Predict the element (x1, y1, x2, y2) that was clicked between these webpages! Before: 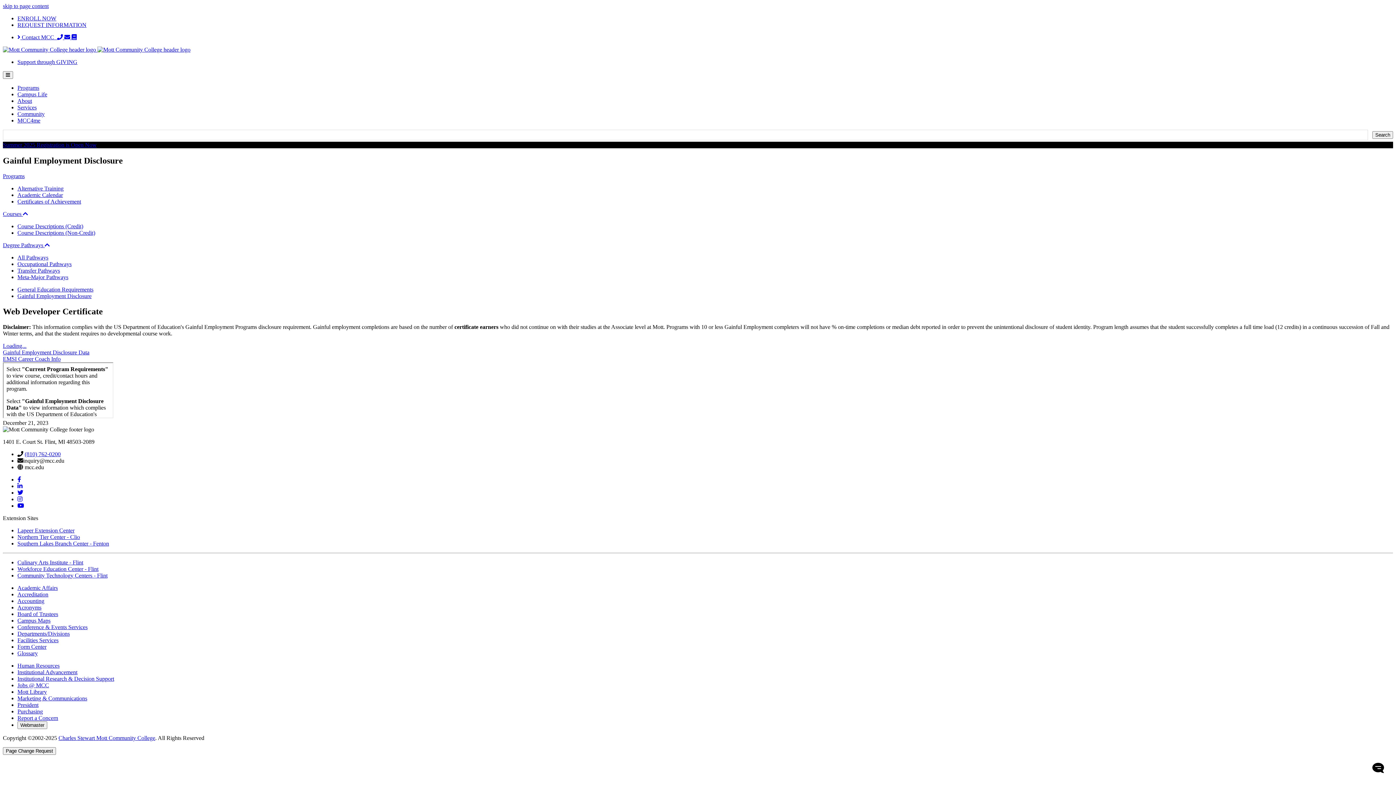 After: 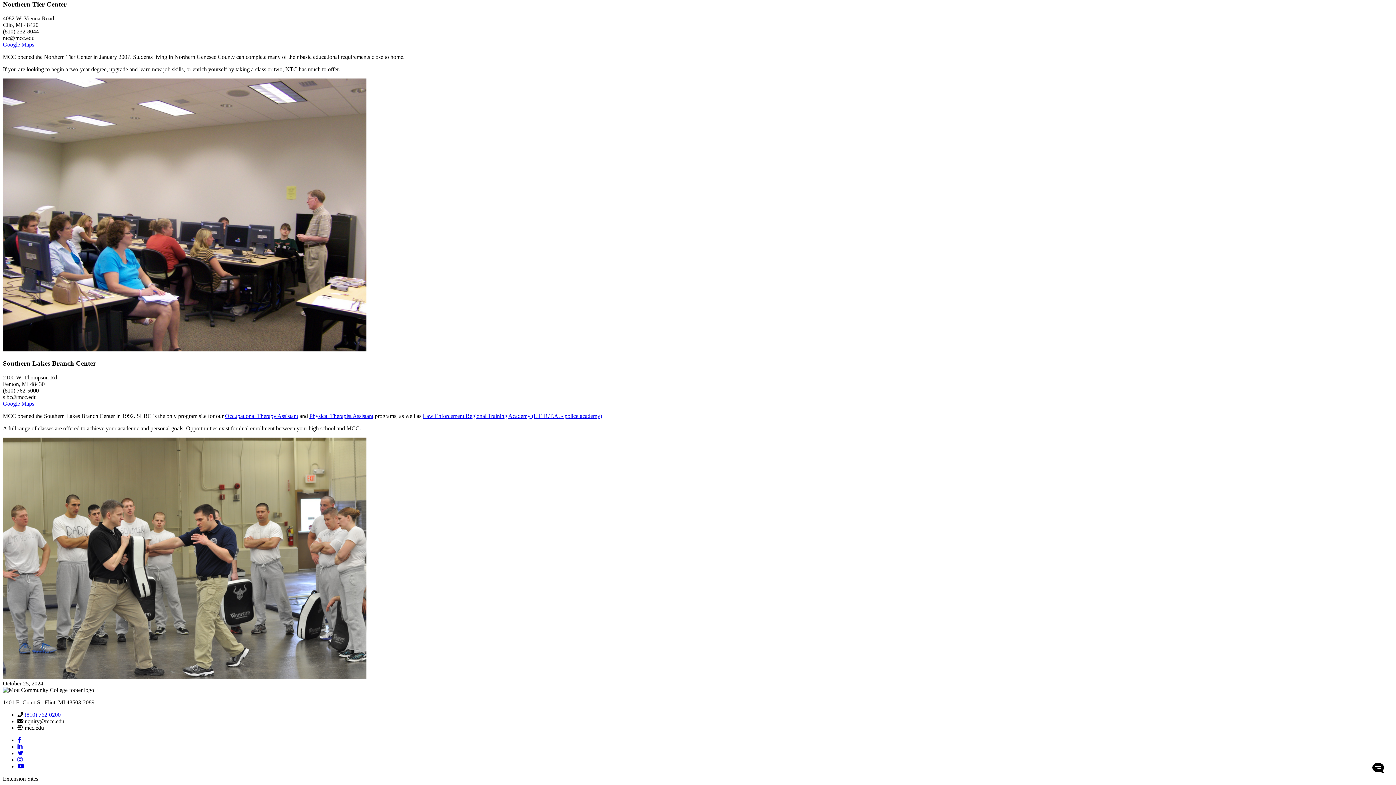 Action: bbox: (17, 534, 80, 540) label: Northern Tier Center - Clio